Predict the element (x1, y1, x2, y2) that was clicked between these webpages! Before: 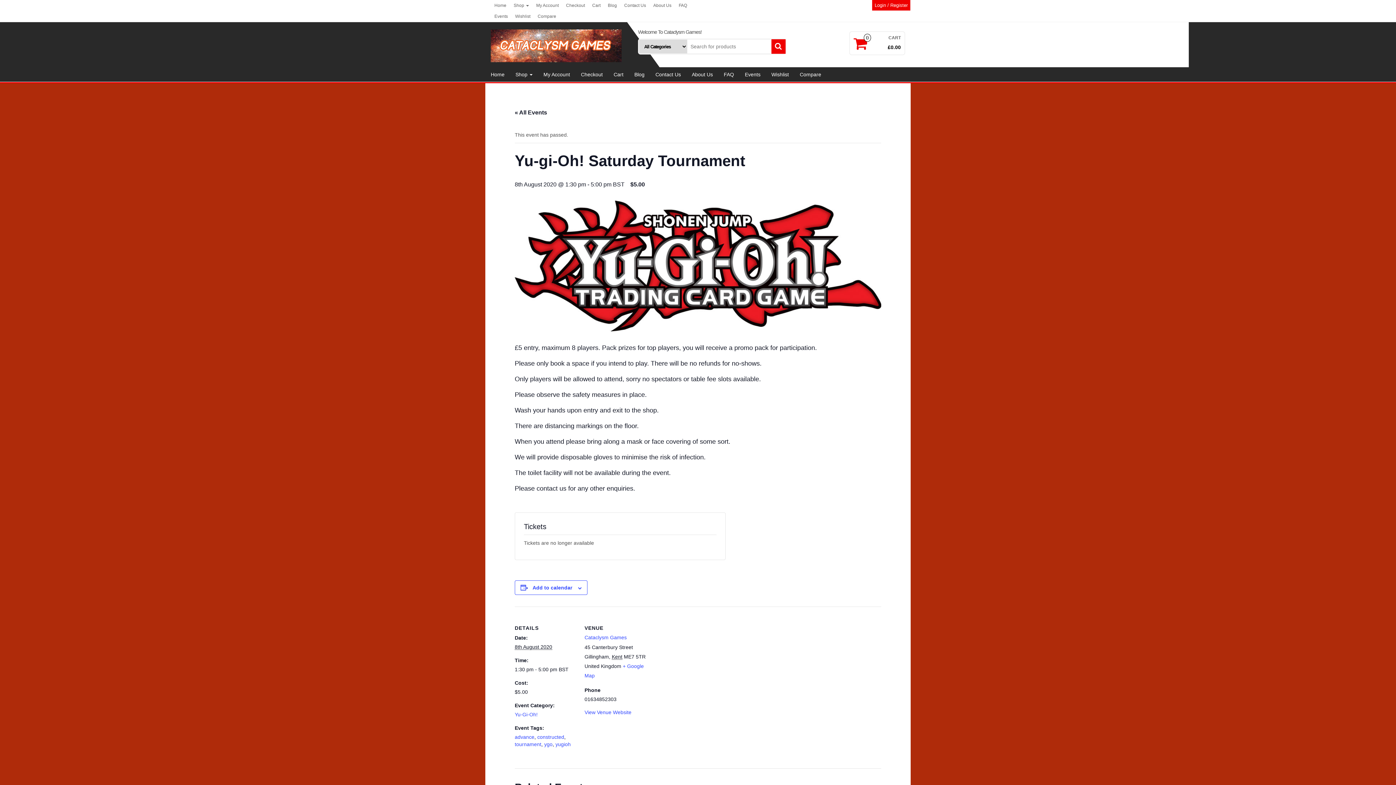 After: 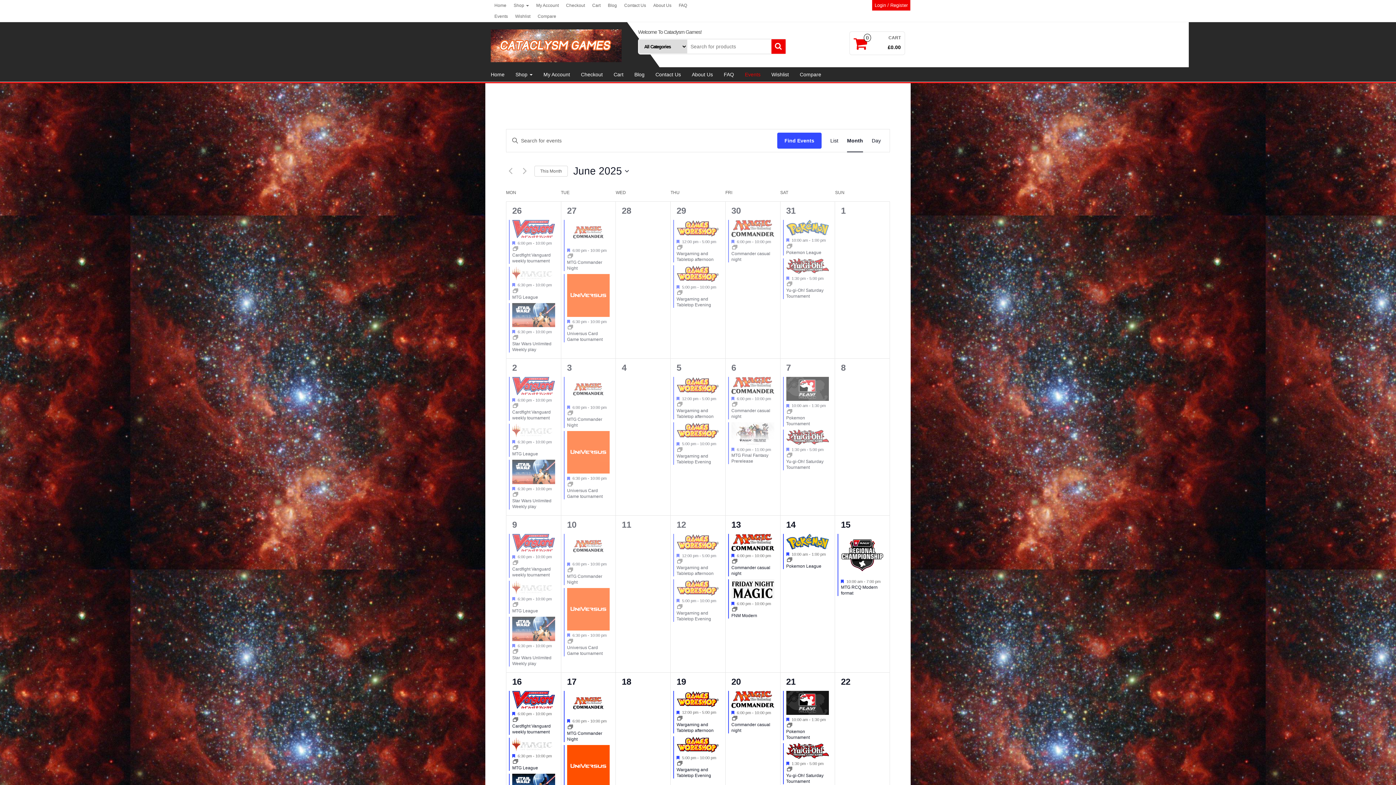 Action: bbox: (739, 67, 766, 81) label: Events